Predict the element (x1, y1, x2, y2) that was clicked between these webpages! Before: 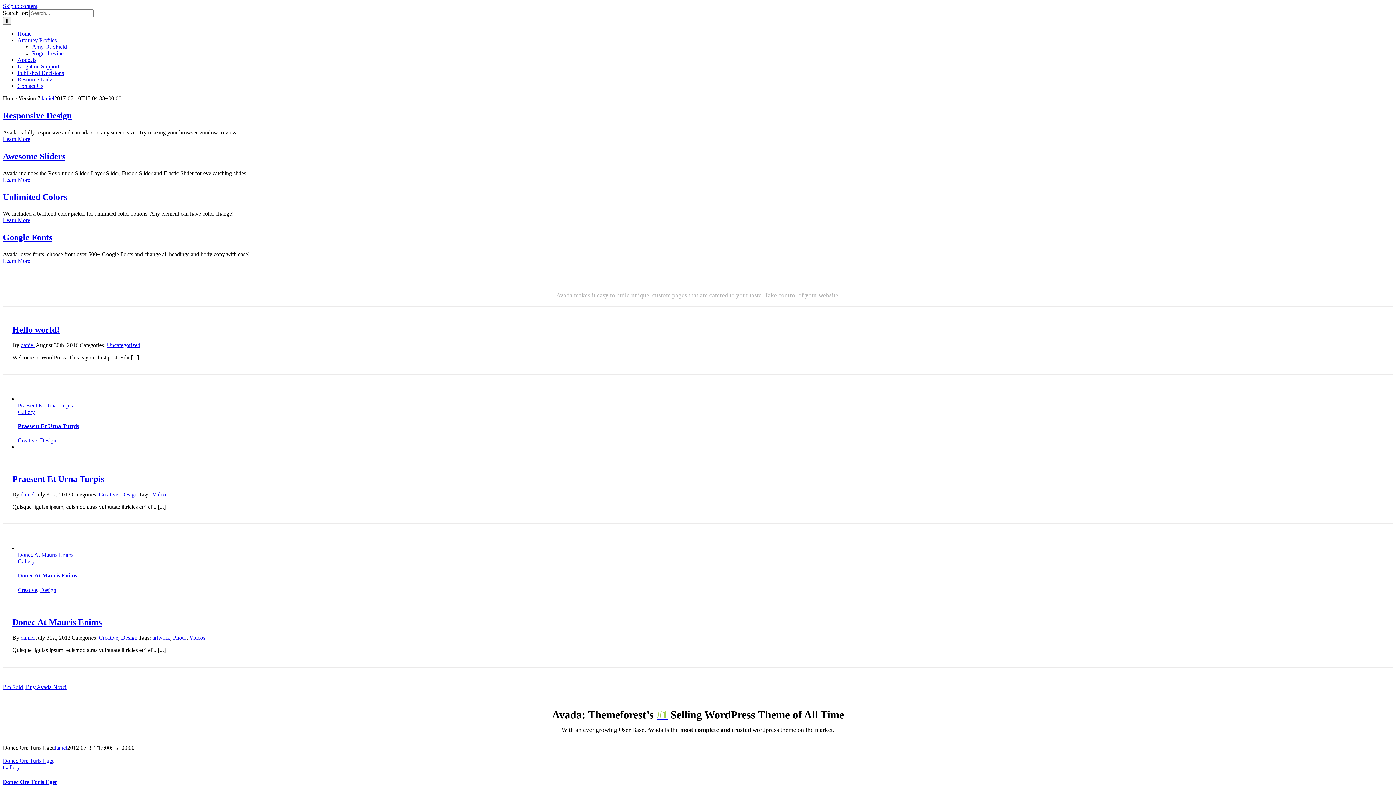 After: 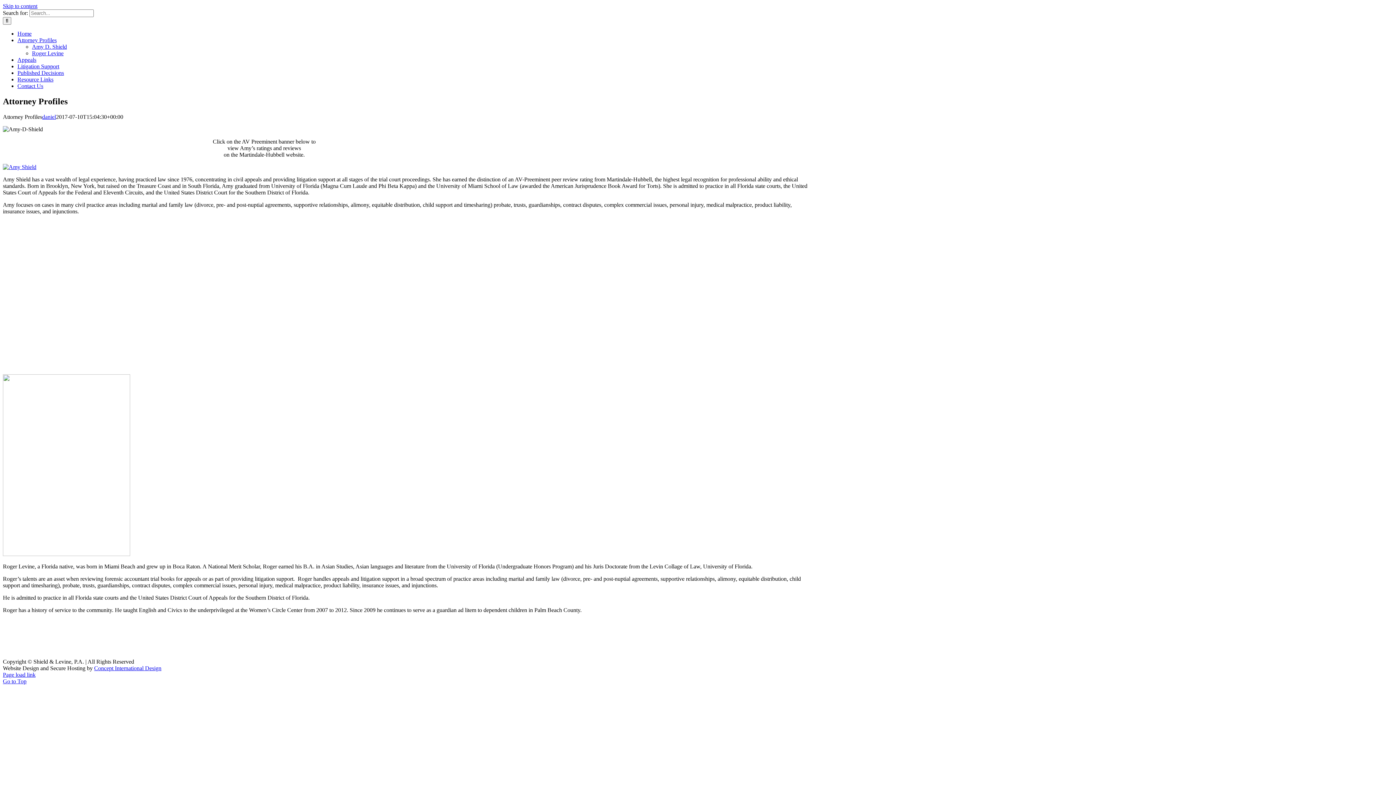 Action: label: Attorney Profiles bbox: (17, 37, 56, 43)